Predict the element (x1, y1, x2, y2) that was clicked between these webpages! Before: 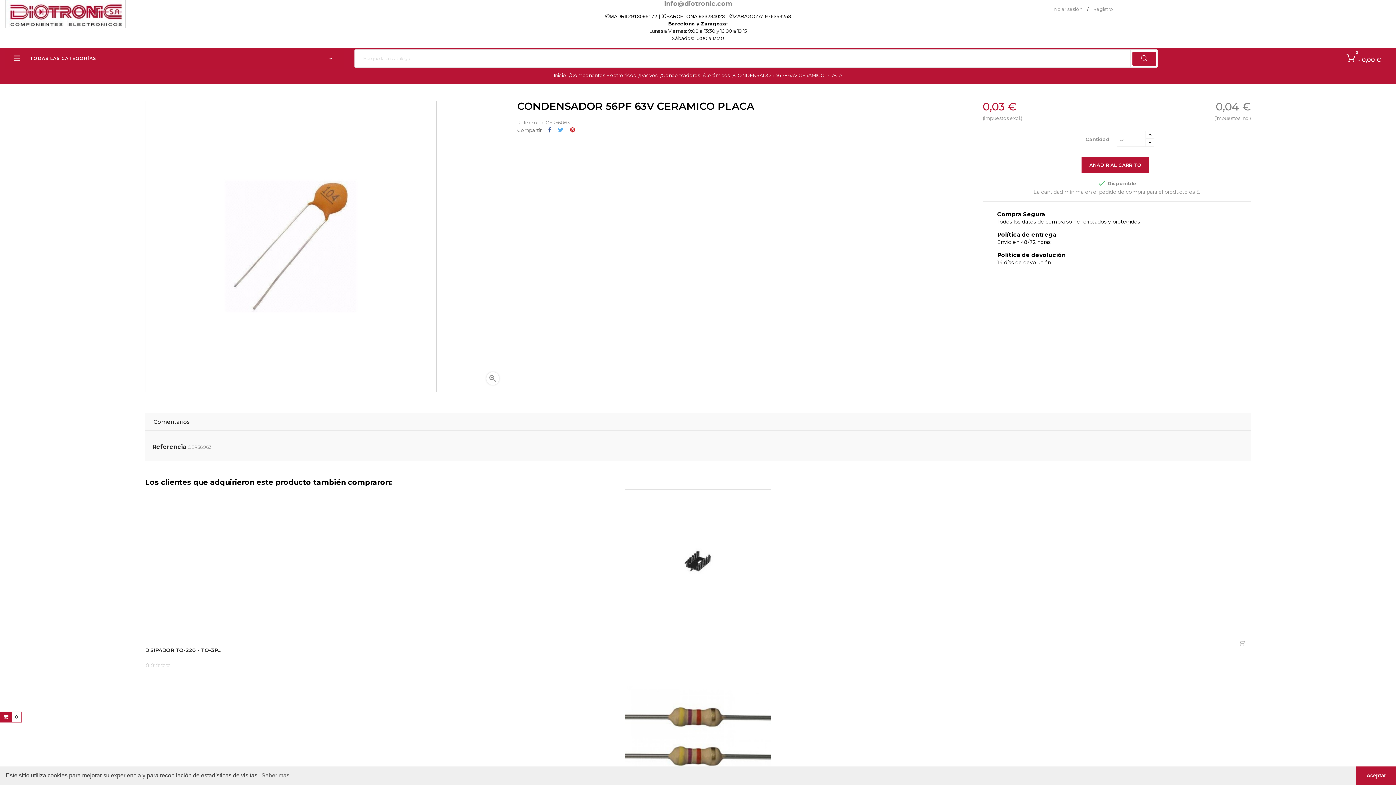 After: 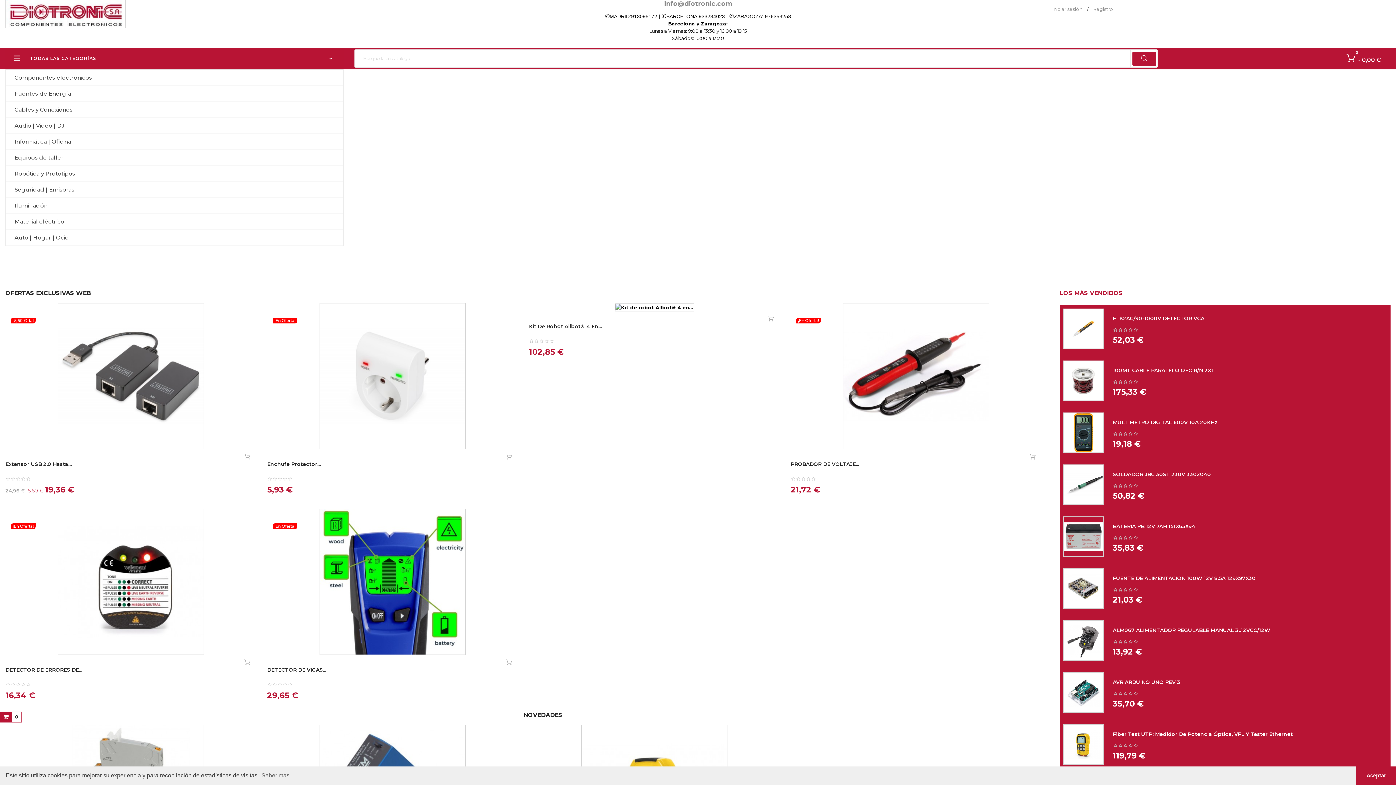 Action: bbox: (5, 10, 125, 16)